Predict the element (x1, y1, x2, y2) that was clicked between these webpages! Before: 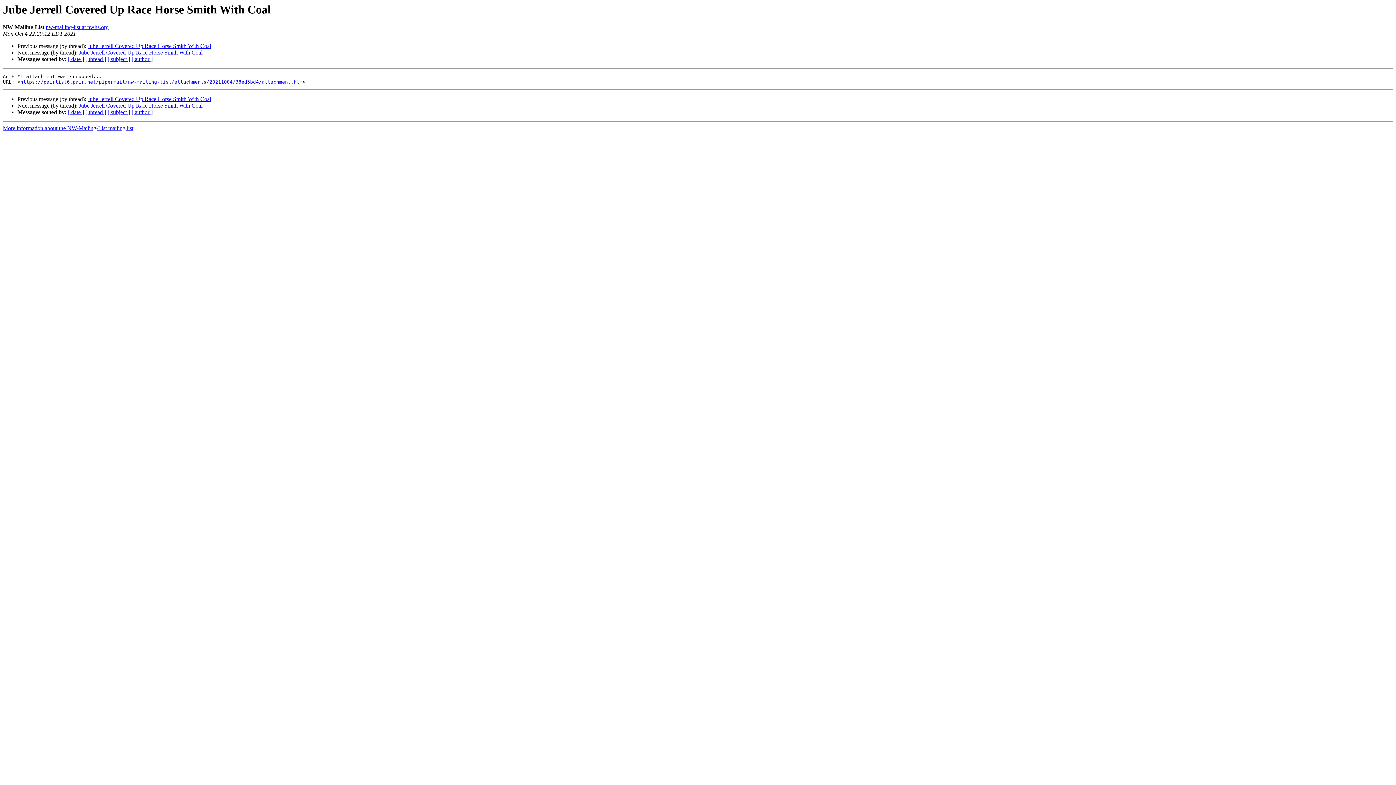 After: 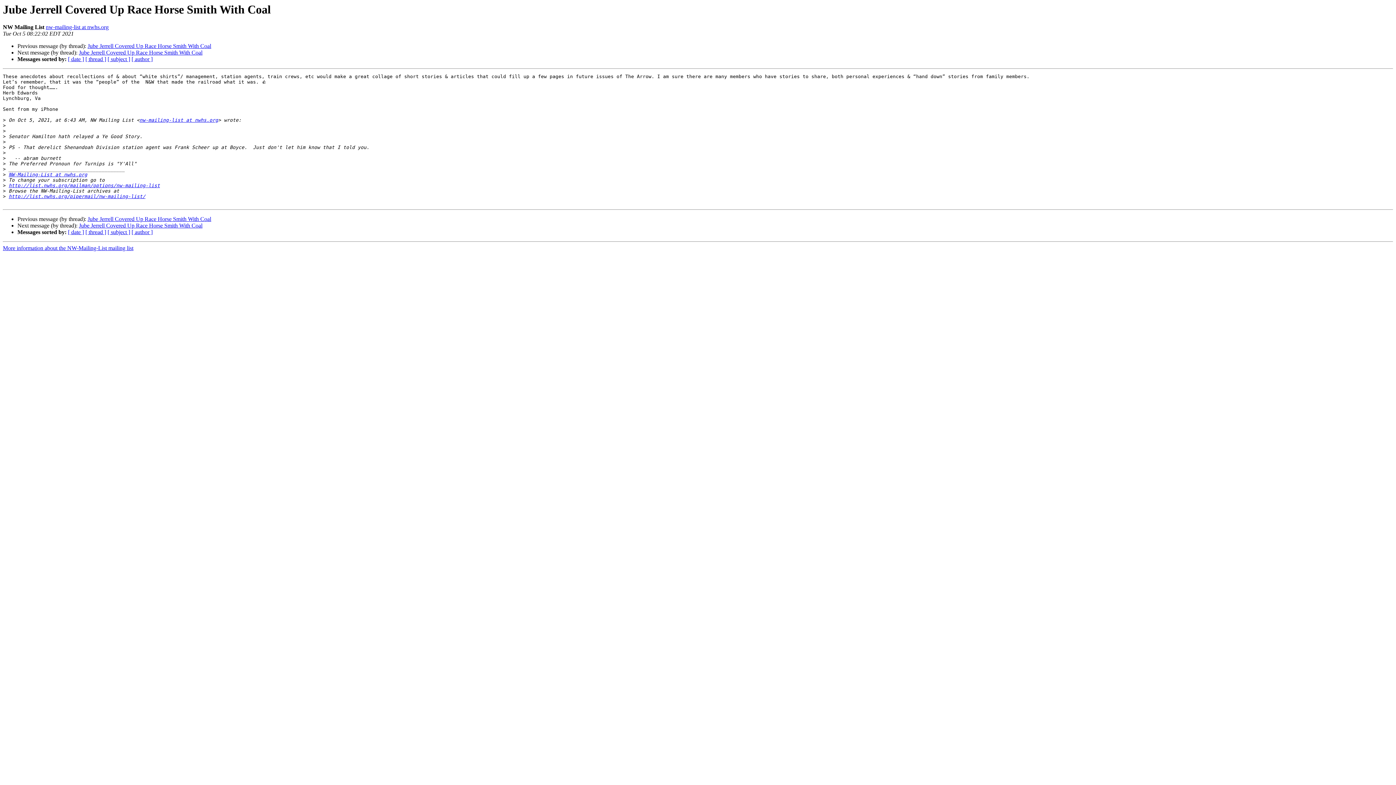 Action: label: Jube Jerrell Covered Up Race Horse Smith With Coal bbox: (78, 49, 202, 55)